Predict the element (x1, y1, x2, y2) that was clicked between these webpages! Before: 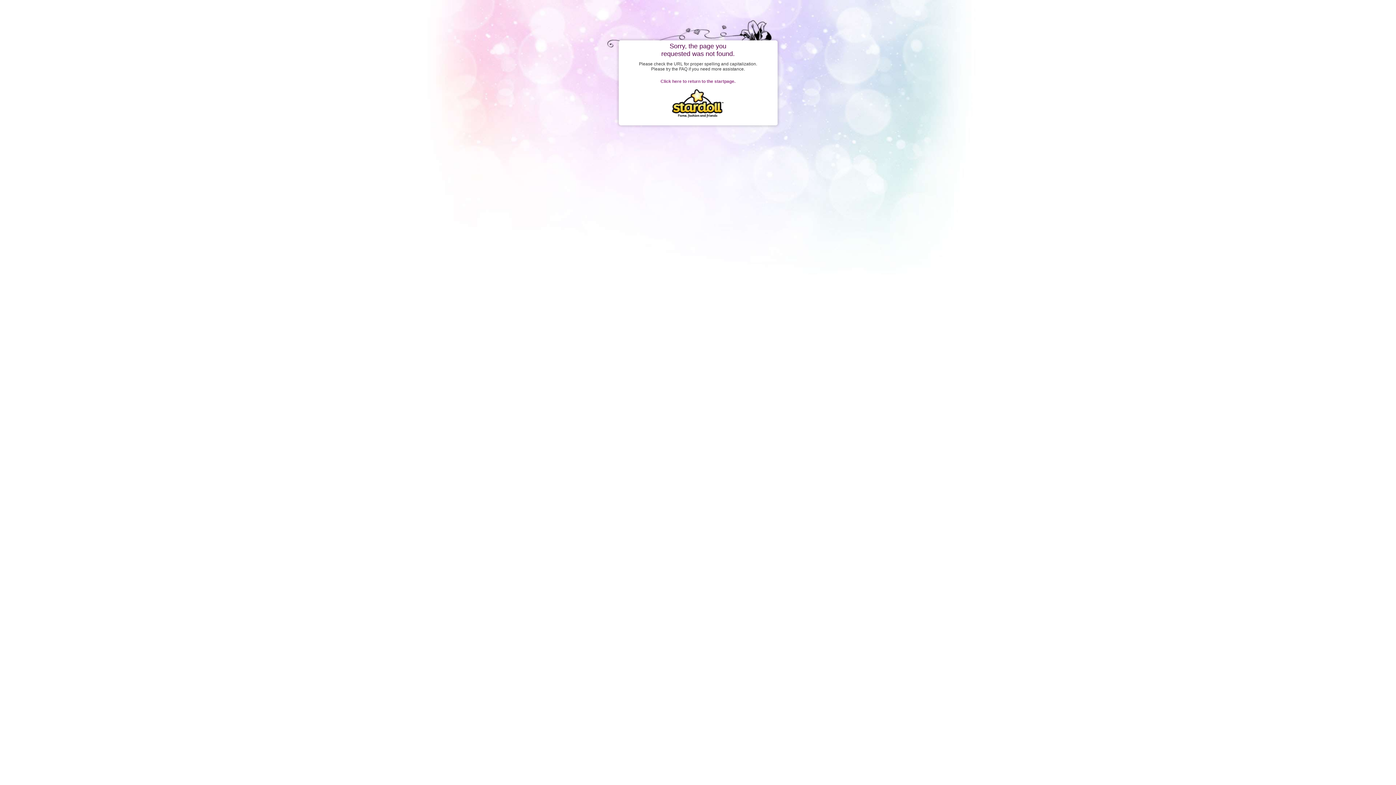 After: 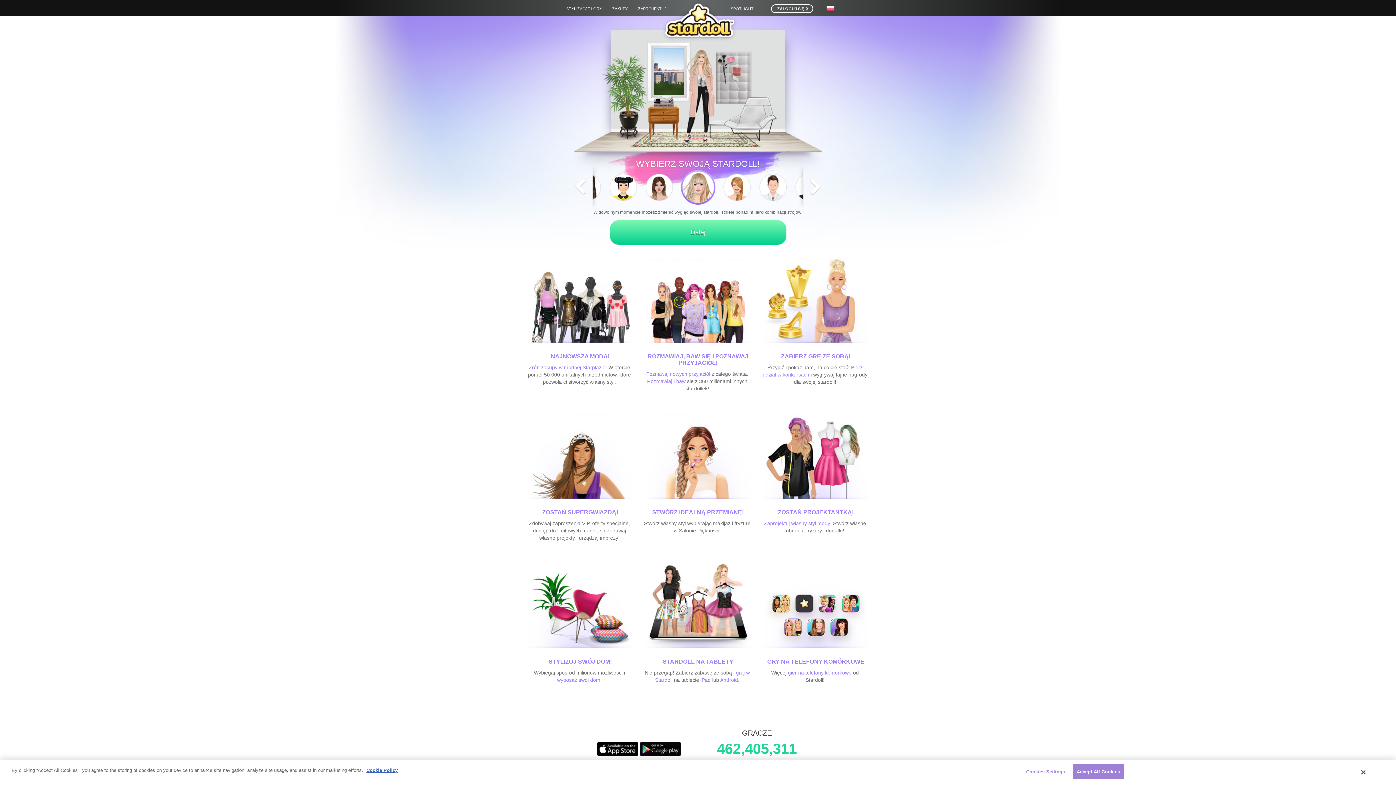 Action: bbox: (672, 113, 724, 118)